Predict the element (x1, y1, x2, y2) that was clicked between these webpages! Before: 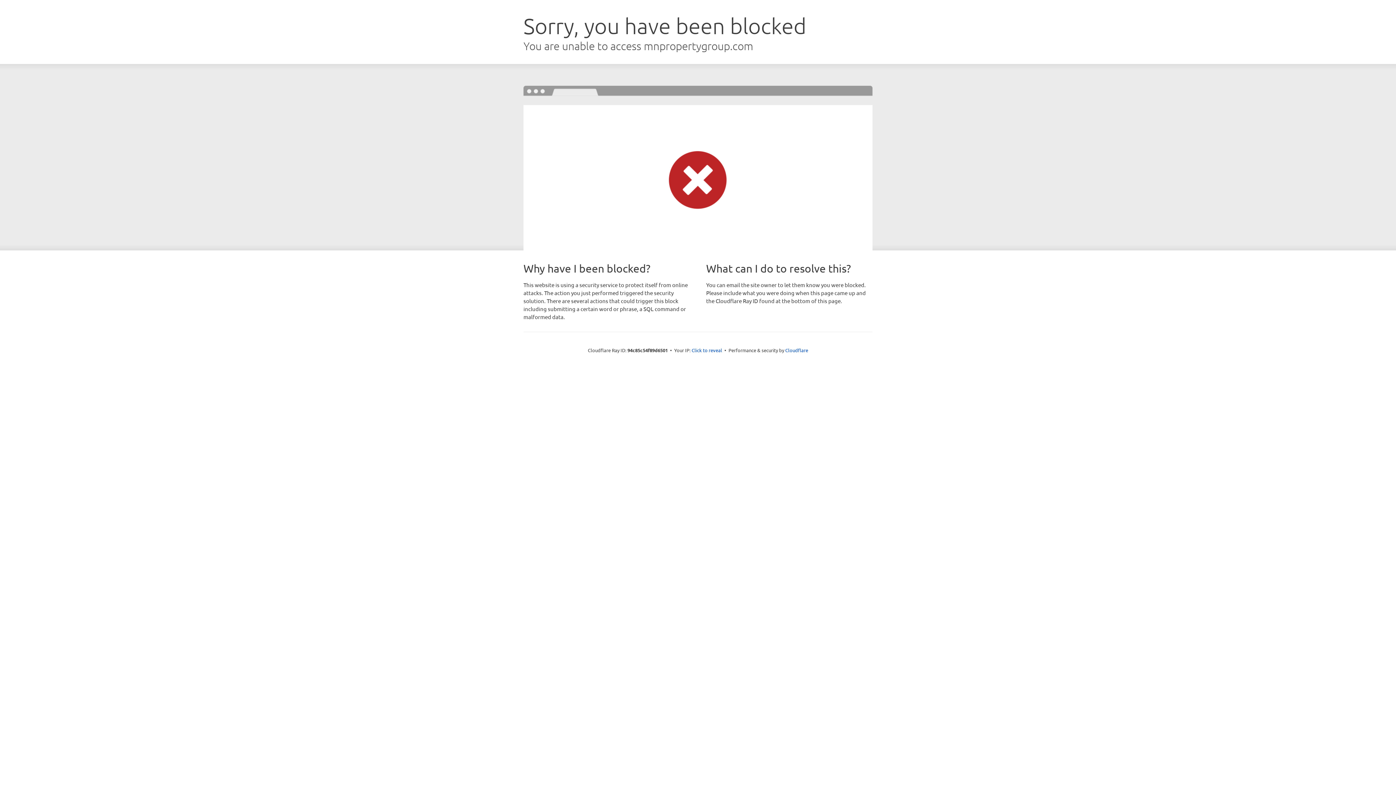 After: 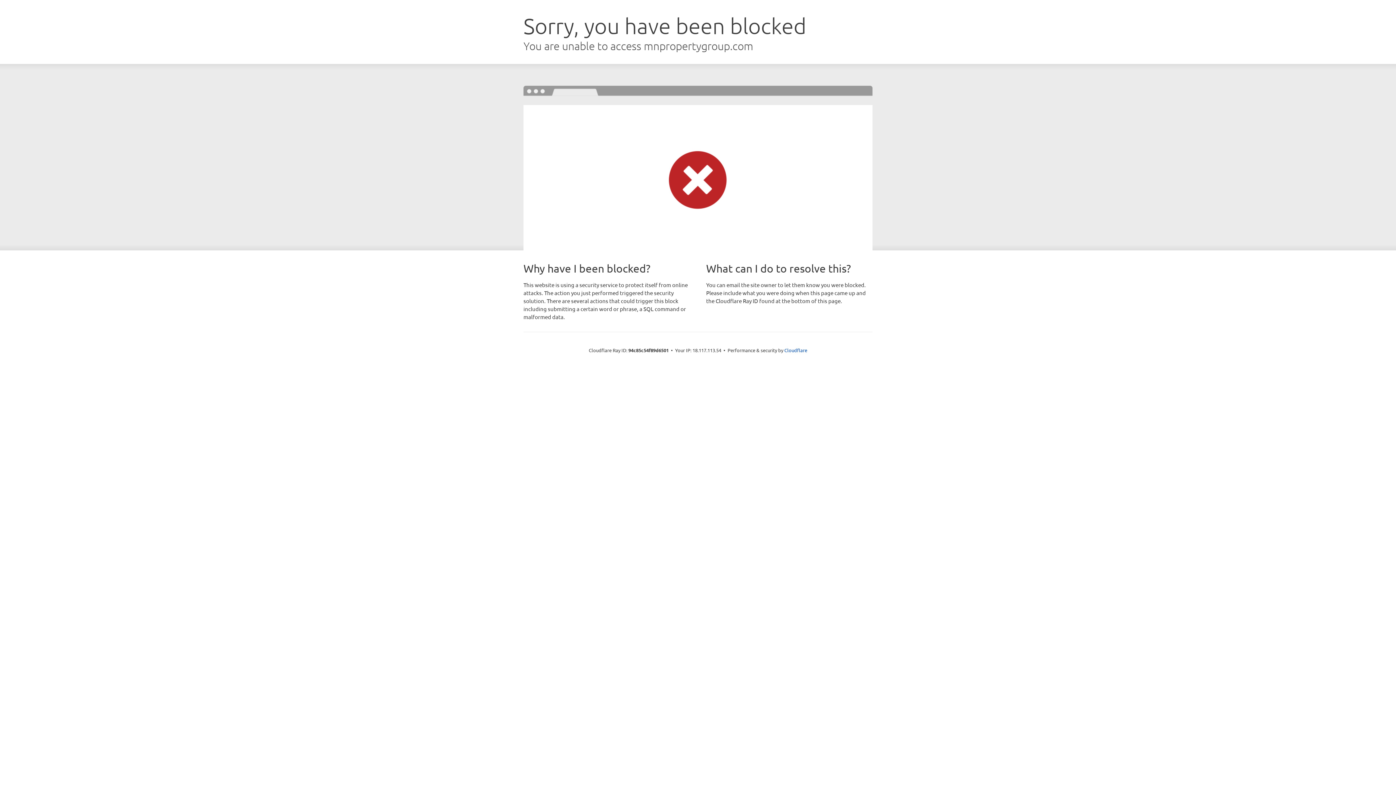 Action: bbox: (691, 346, 722, 353) label: Click to reveal